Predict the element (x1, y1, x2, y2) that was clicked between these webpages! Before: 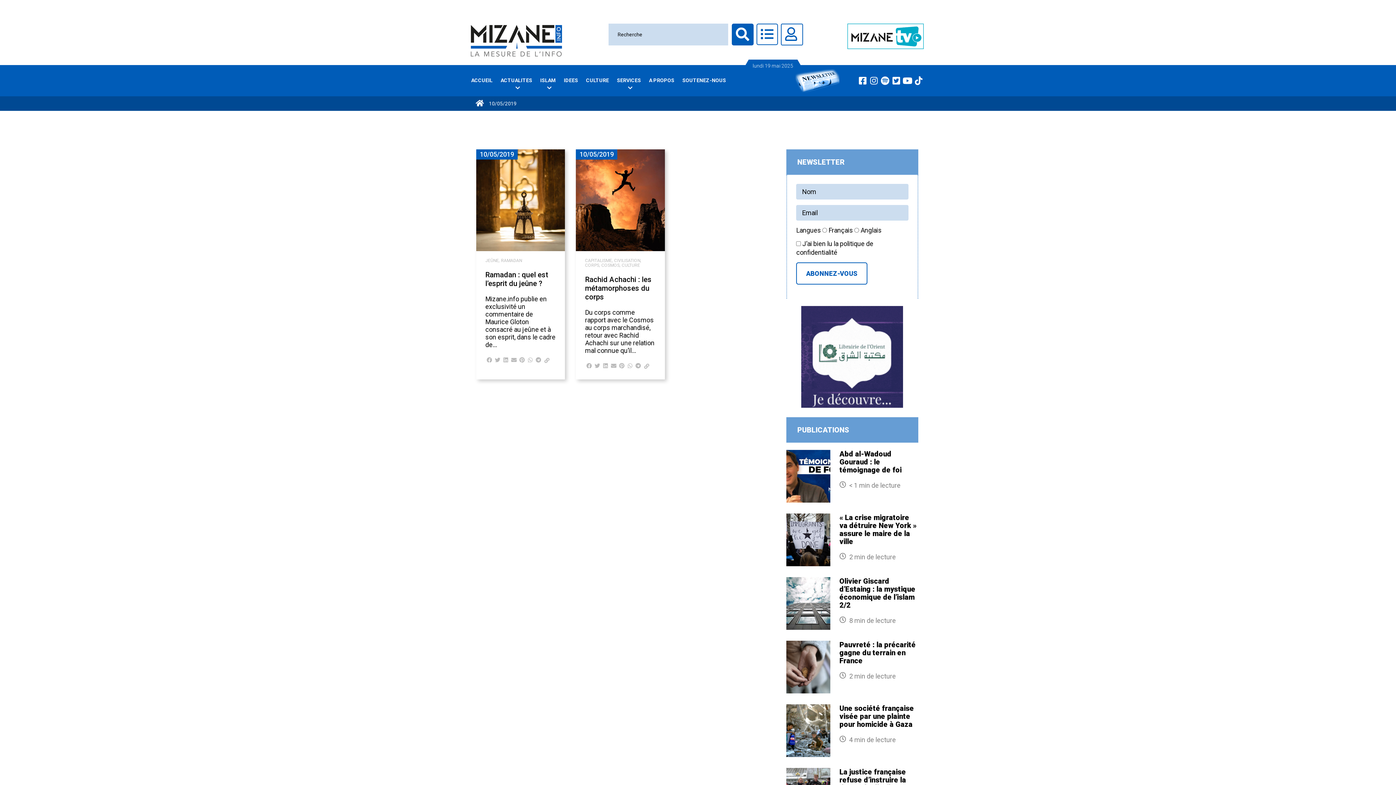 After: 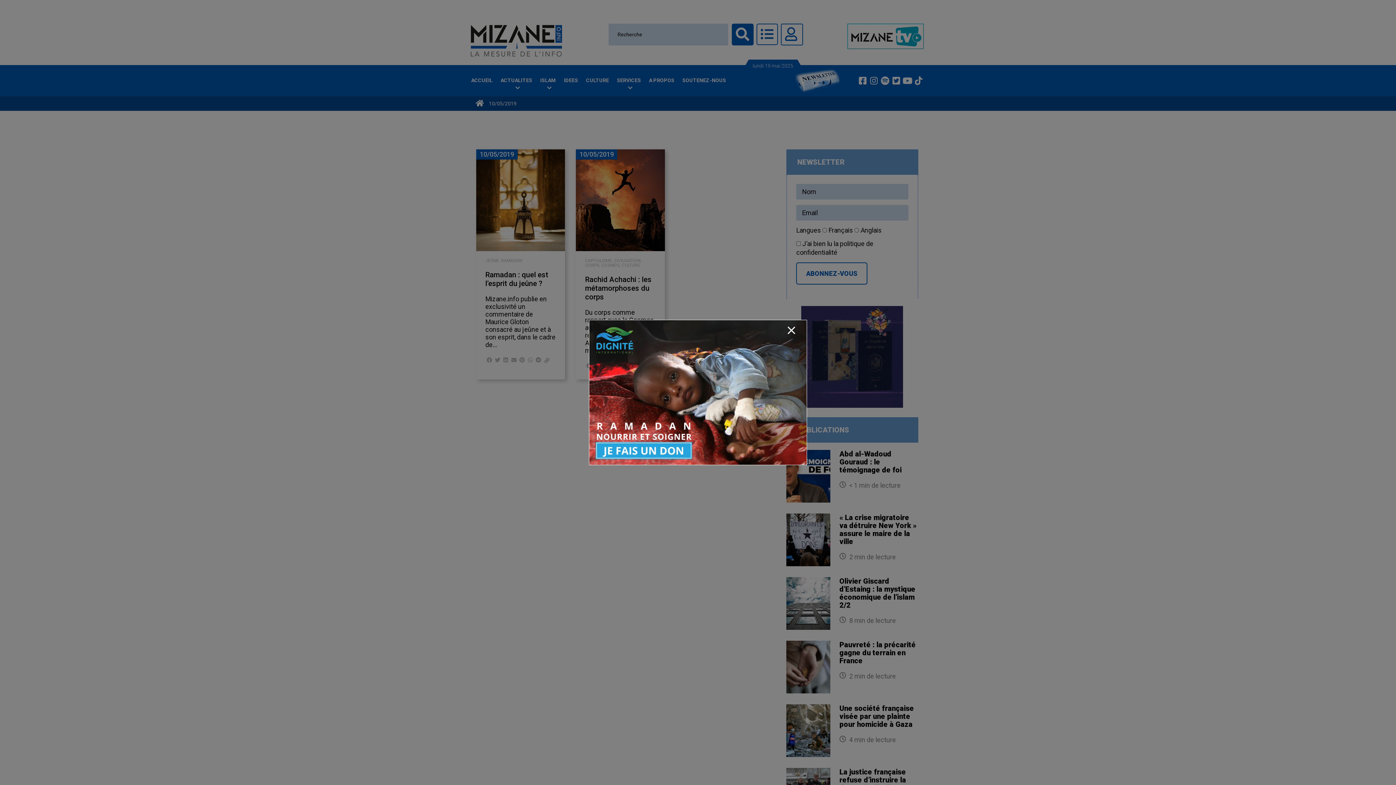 Action: bbox: (626, 361, 634, 370) label: Partager sur whatsapp